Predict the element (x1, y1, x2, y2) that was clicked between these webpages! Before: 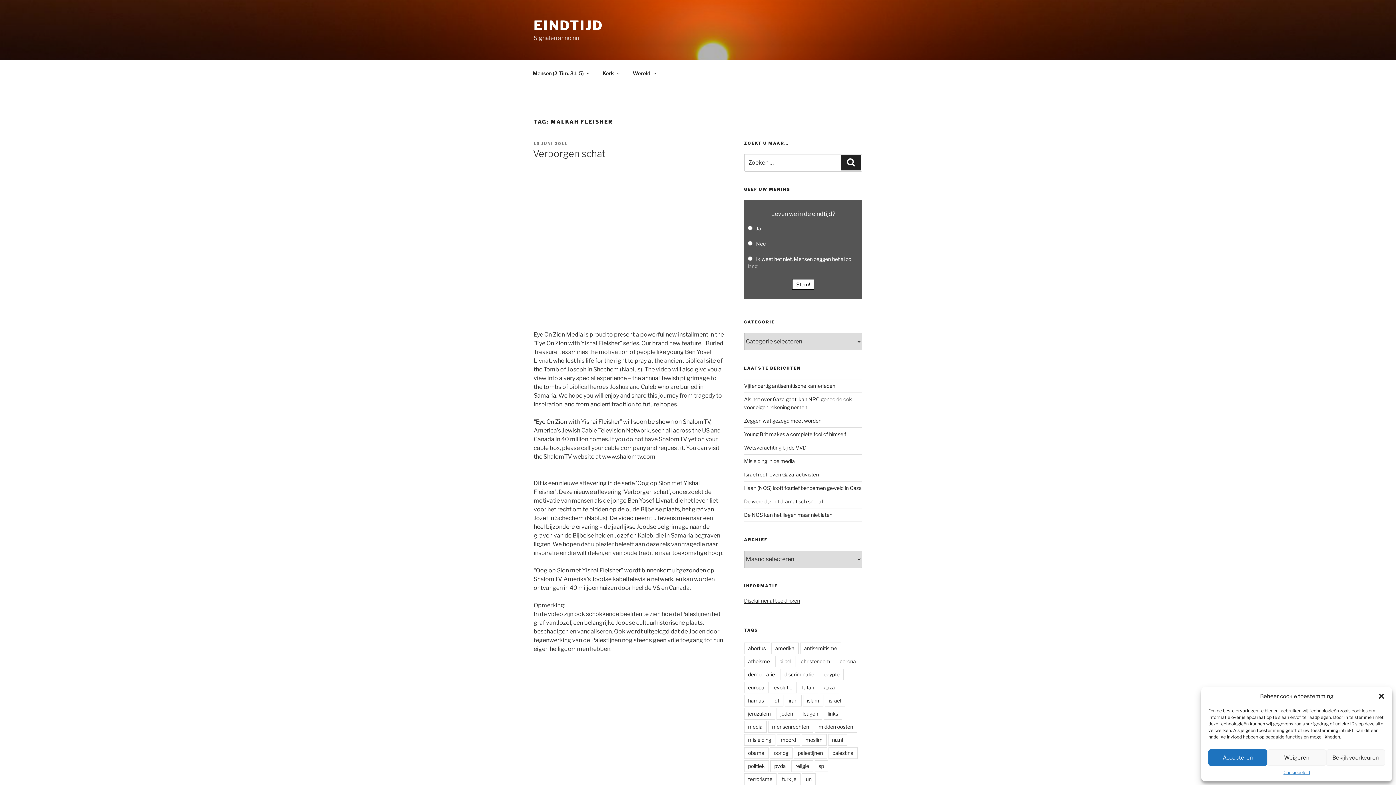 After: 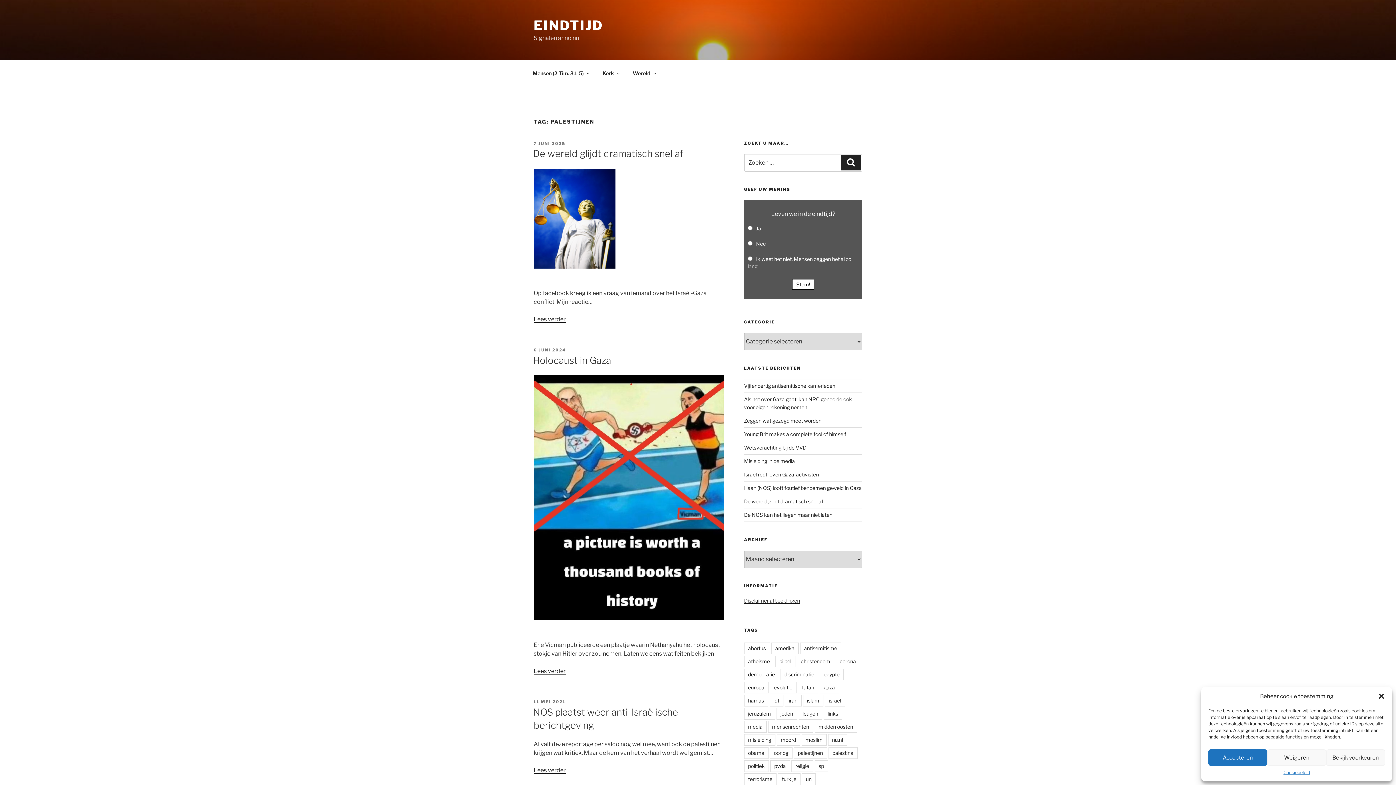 Action: label: palestijnen bbox: (794, 747, 827, 759)